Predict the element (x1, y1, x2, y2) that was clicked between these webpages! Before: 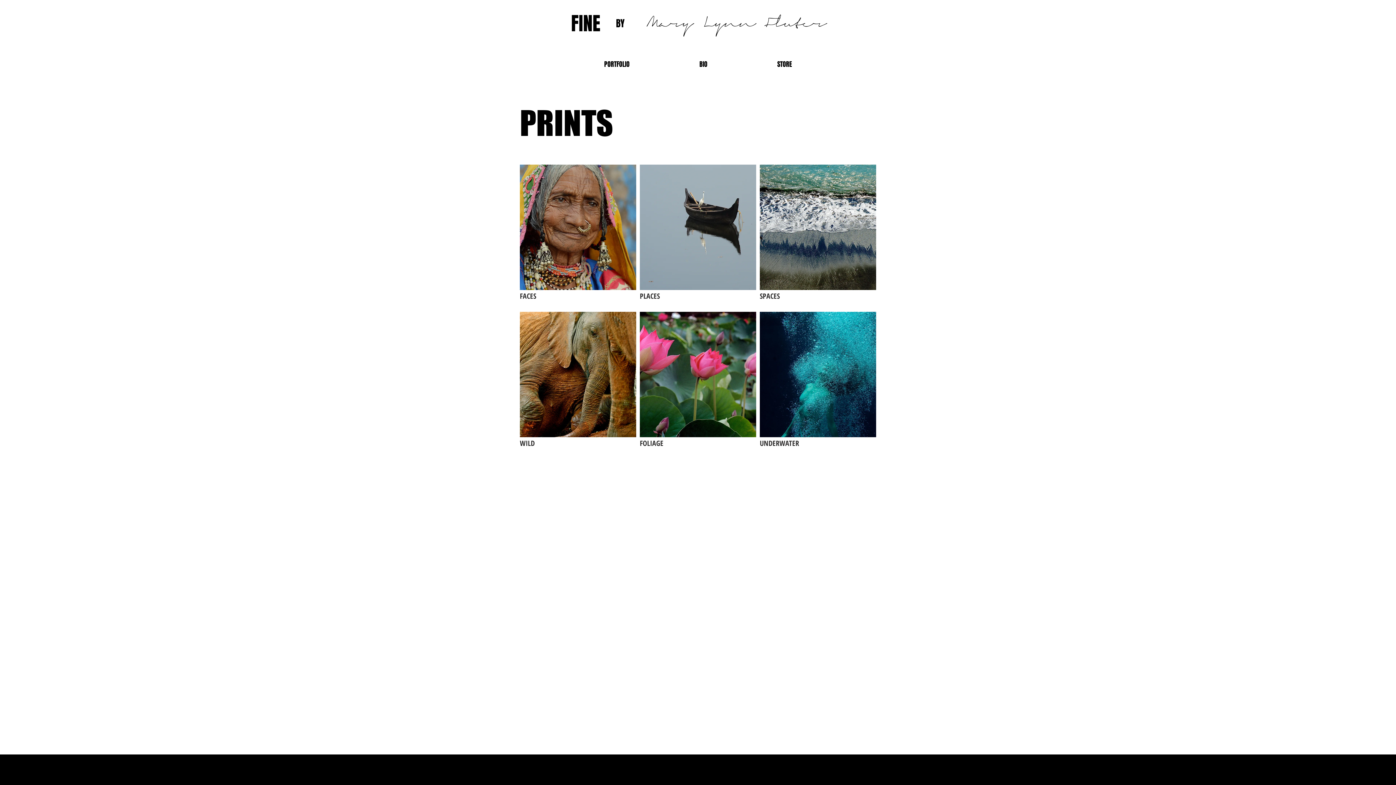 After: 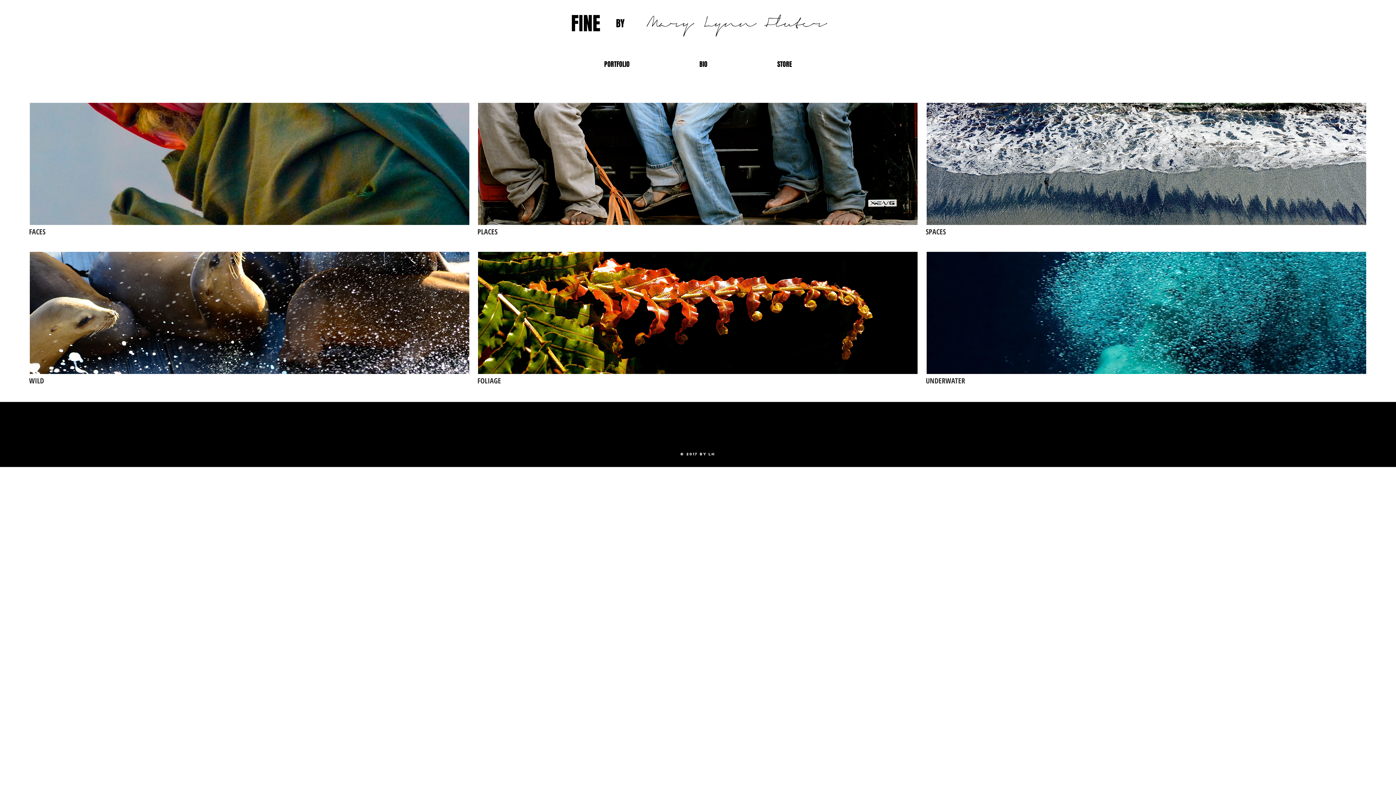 Action: label: BY bbox: (610, 11, 630, 35)